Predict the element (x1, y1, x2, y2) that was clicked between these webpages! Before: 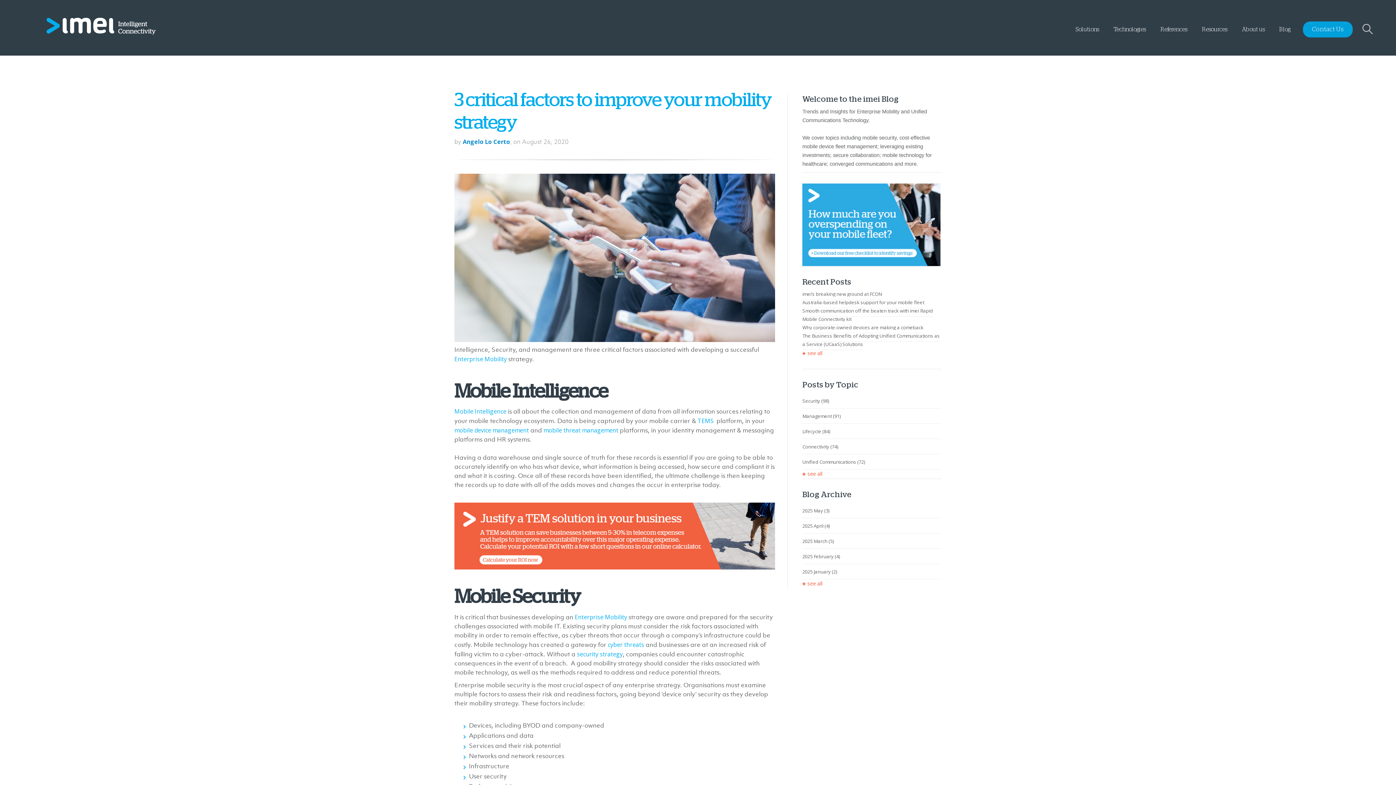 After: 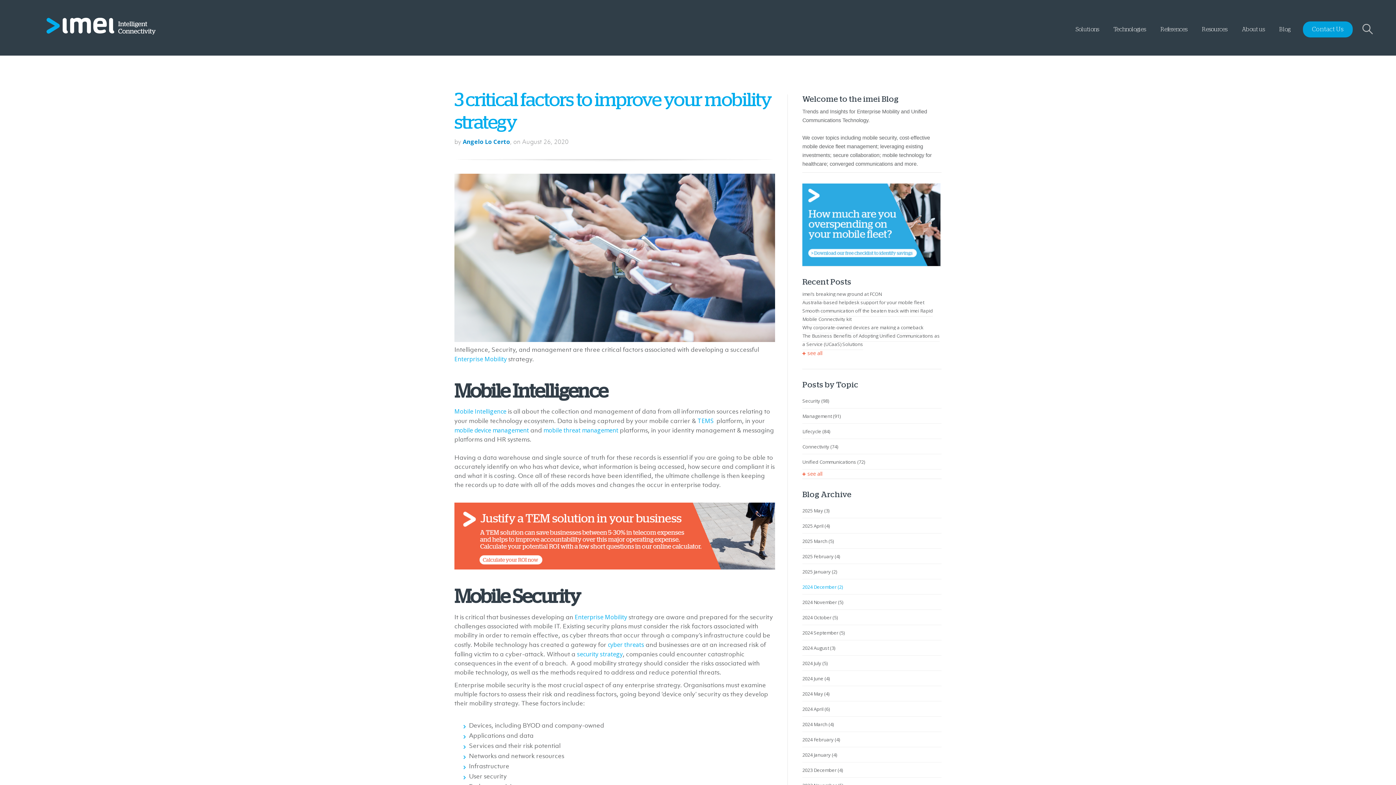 Action: label: see all bbox: (802, 576, 822, 591)